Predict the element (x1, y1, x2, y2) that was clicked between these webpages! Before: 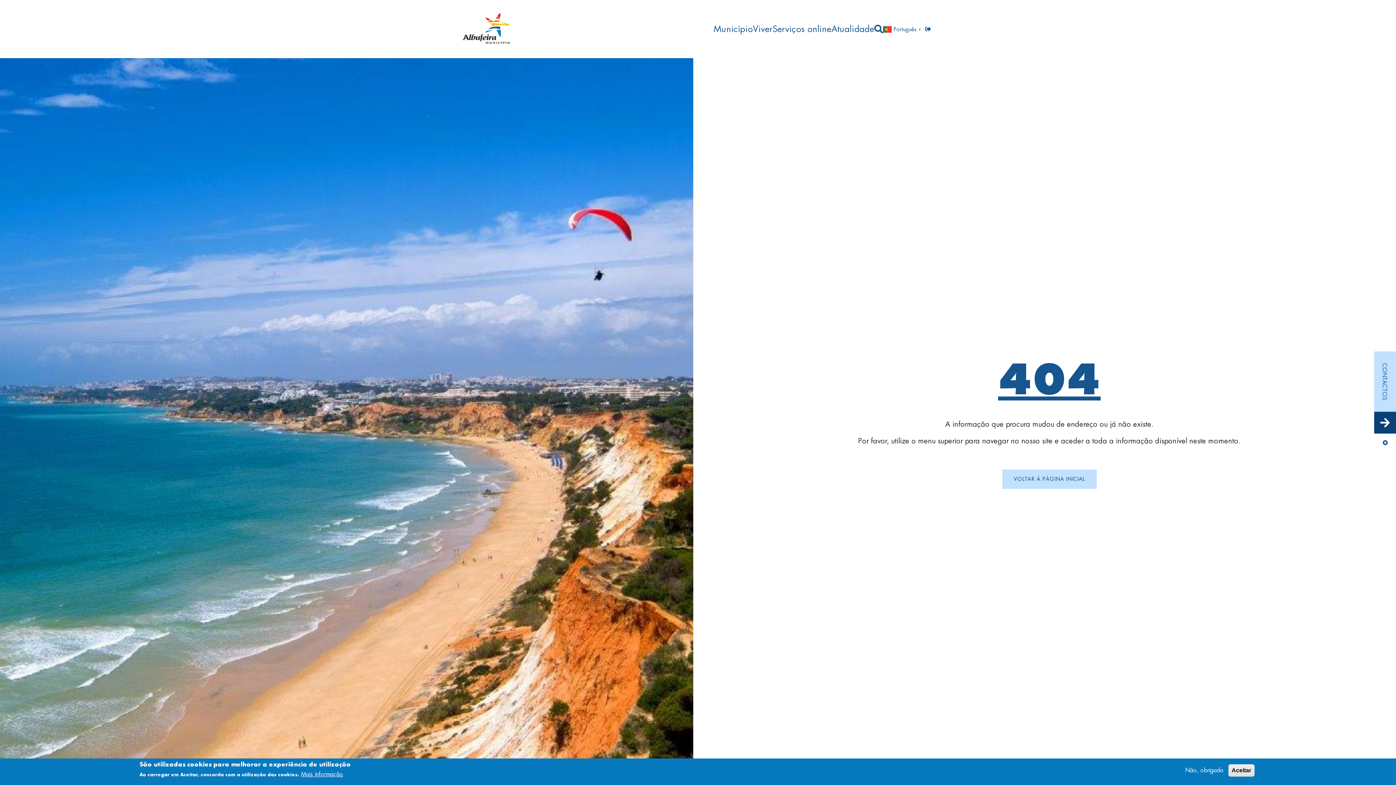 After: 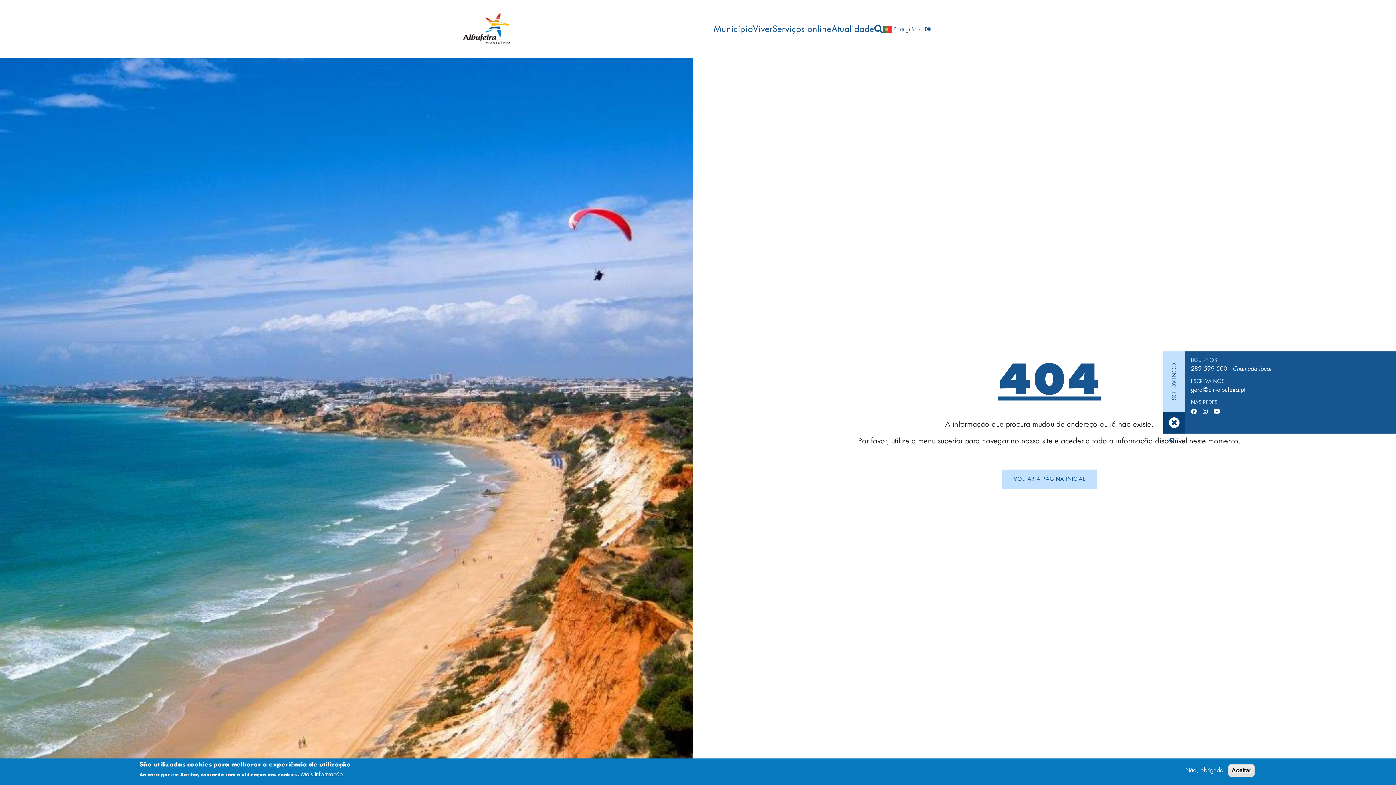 Action: label: Open/Close contacts sidebar bbox: (1374, 412, 1396, 433)